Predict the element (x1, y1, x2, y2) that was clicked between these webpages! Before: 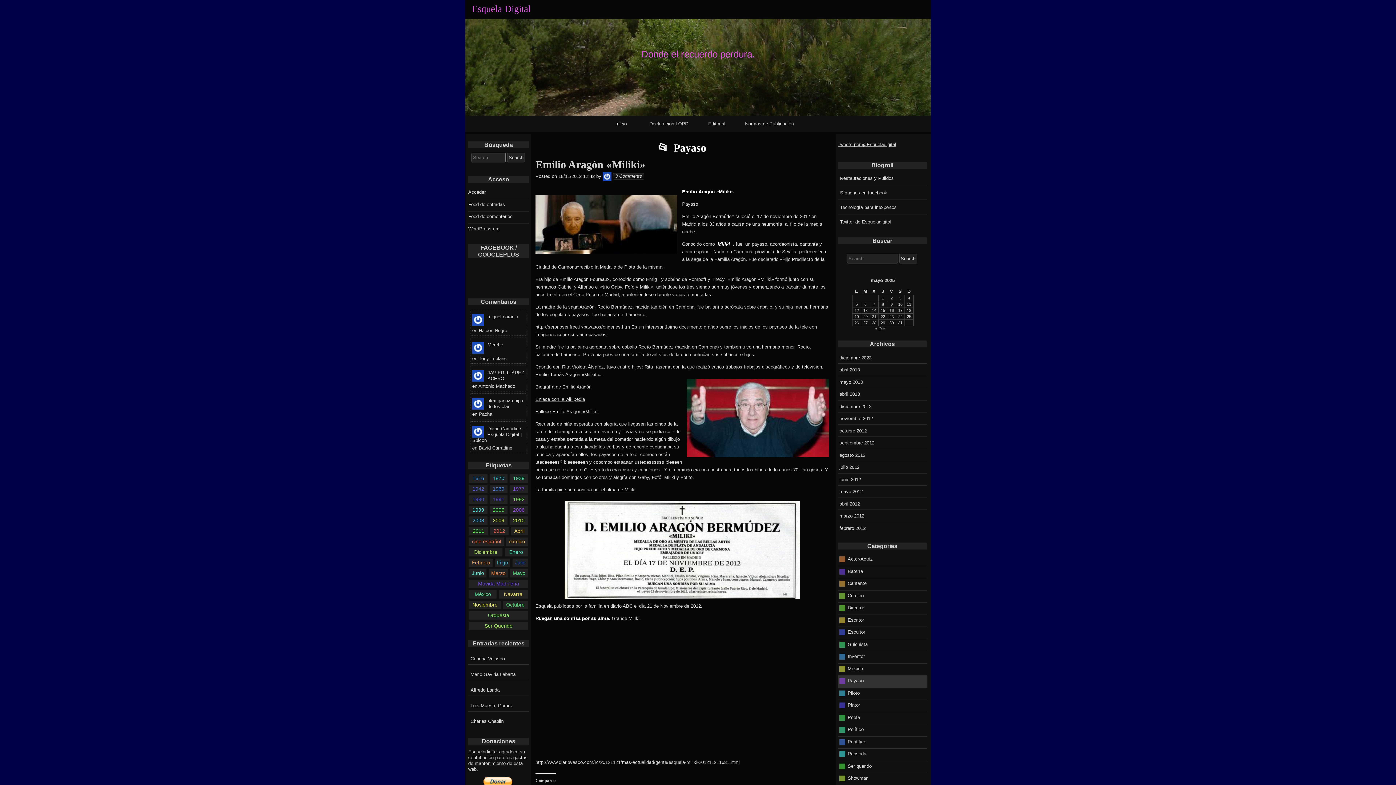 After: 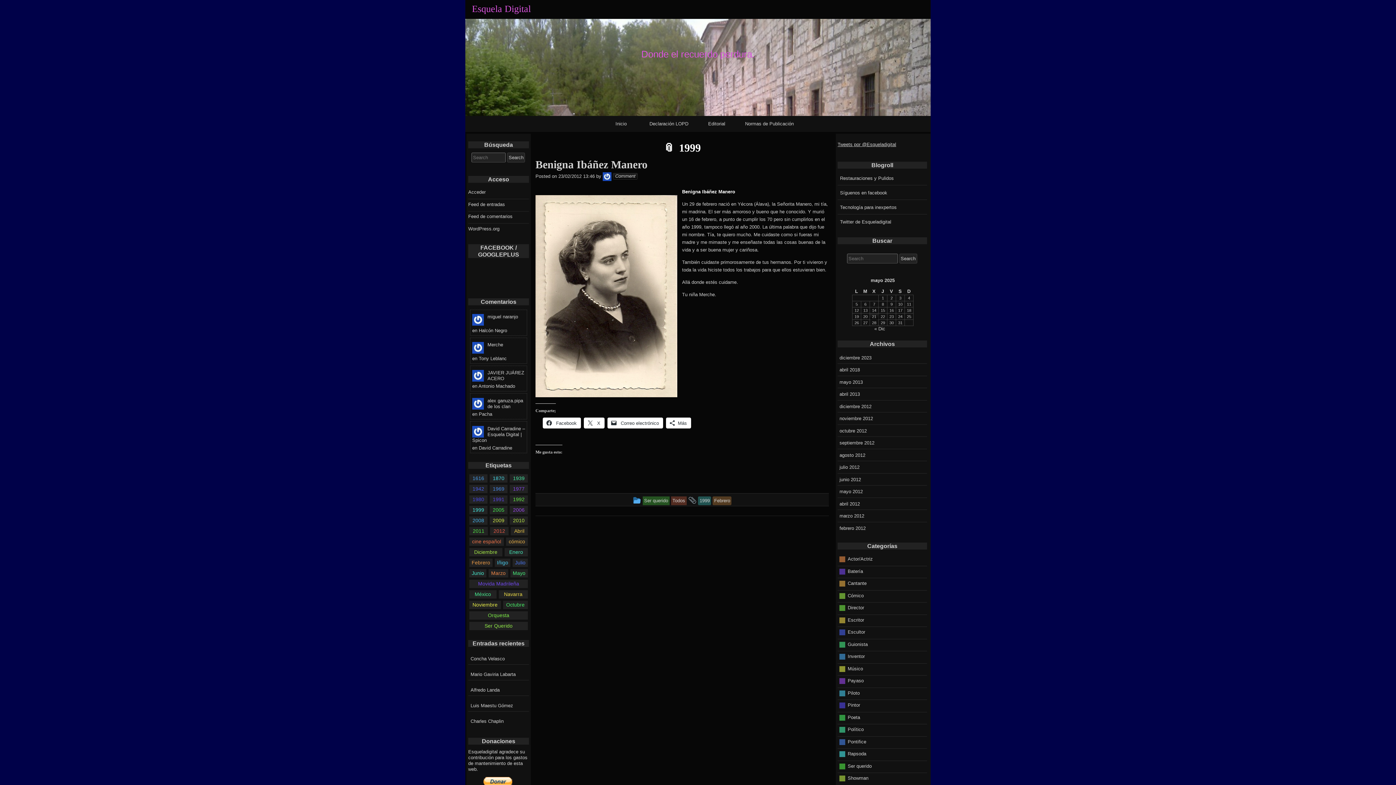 Action: bbox: (469, 506, 487, 514) label: 1999